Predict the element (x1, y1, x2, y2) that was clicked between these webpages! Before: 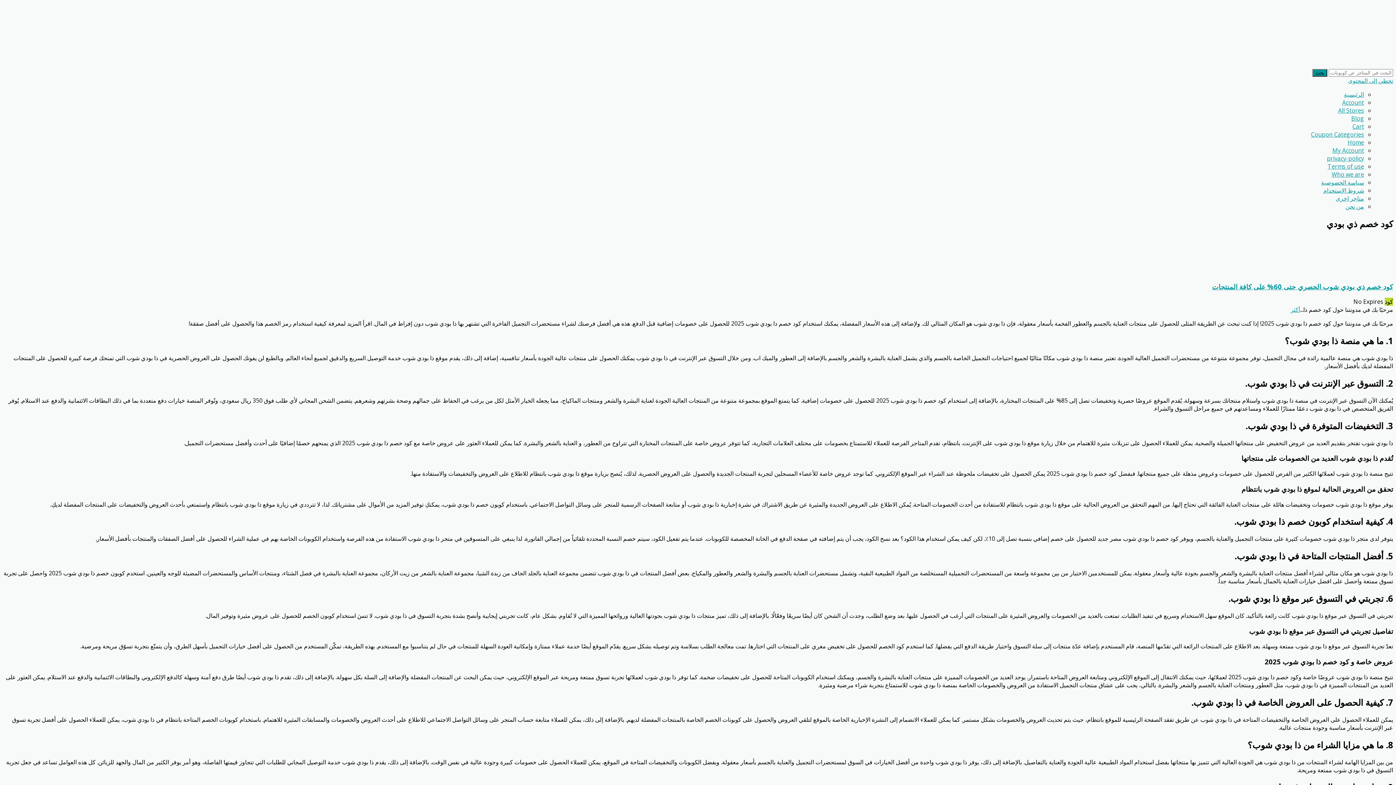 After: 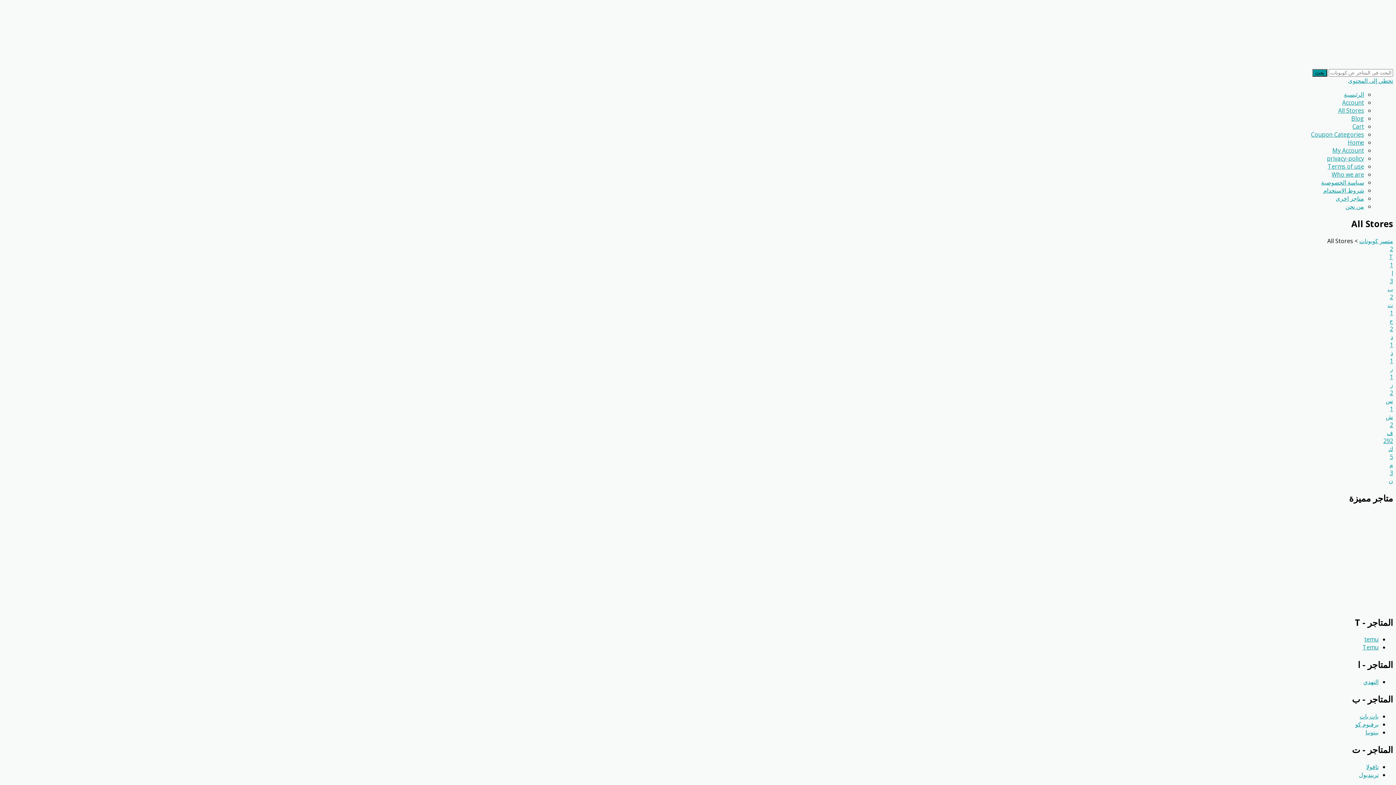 Action: bbox: (1338, 106, 1364, 114) label: All Stores